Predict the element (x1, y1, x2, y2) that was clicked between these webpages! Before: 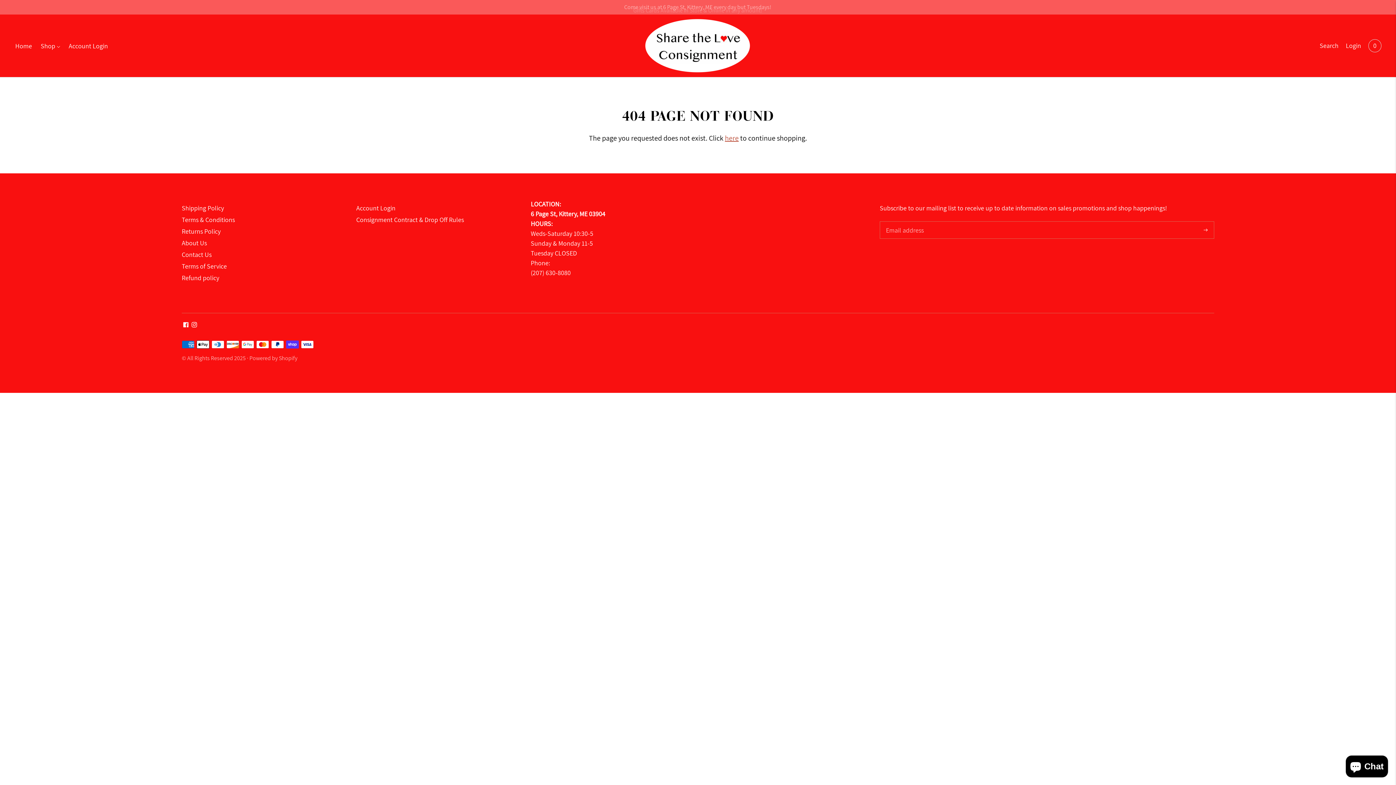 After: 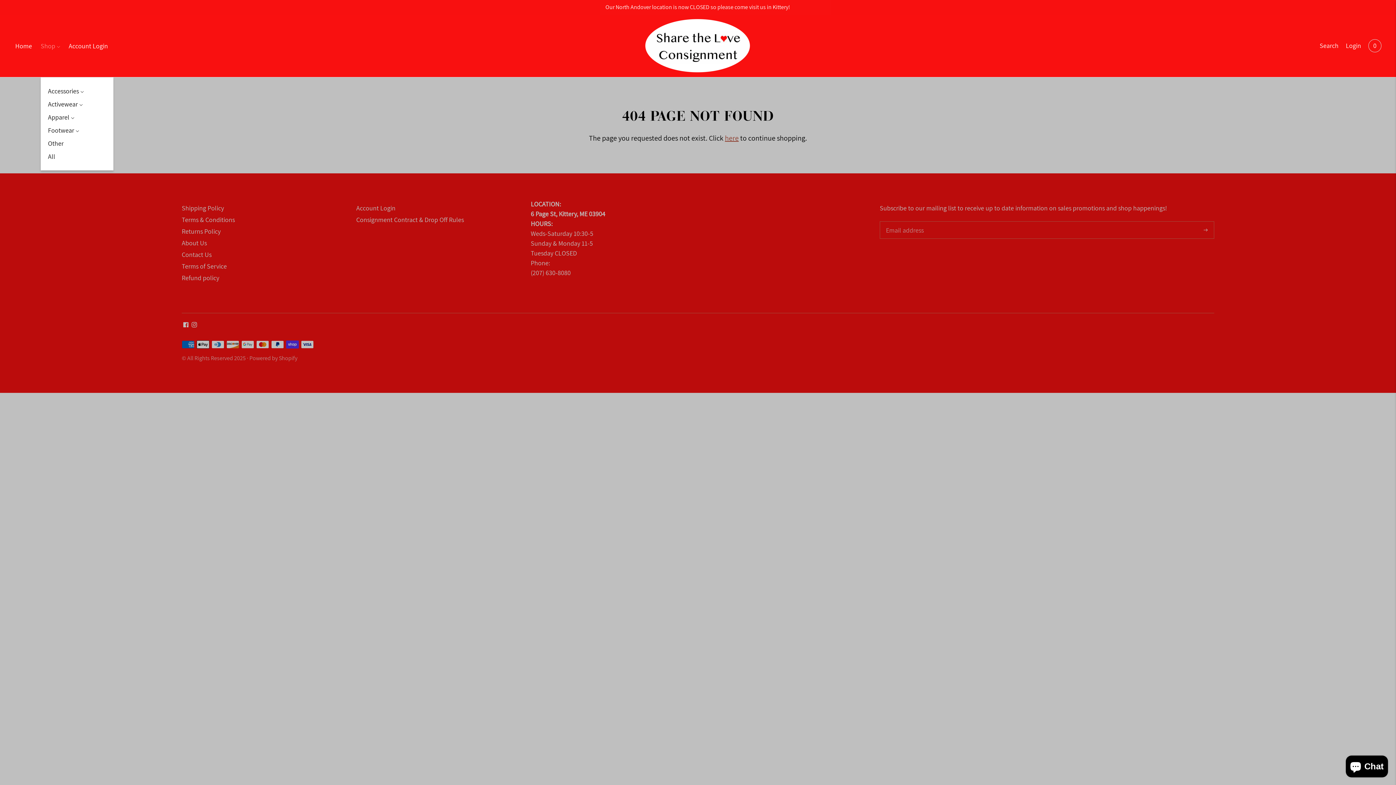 Action: bbox: (40, 37, 60, 53) label: Shop